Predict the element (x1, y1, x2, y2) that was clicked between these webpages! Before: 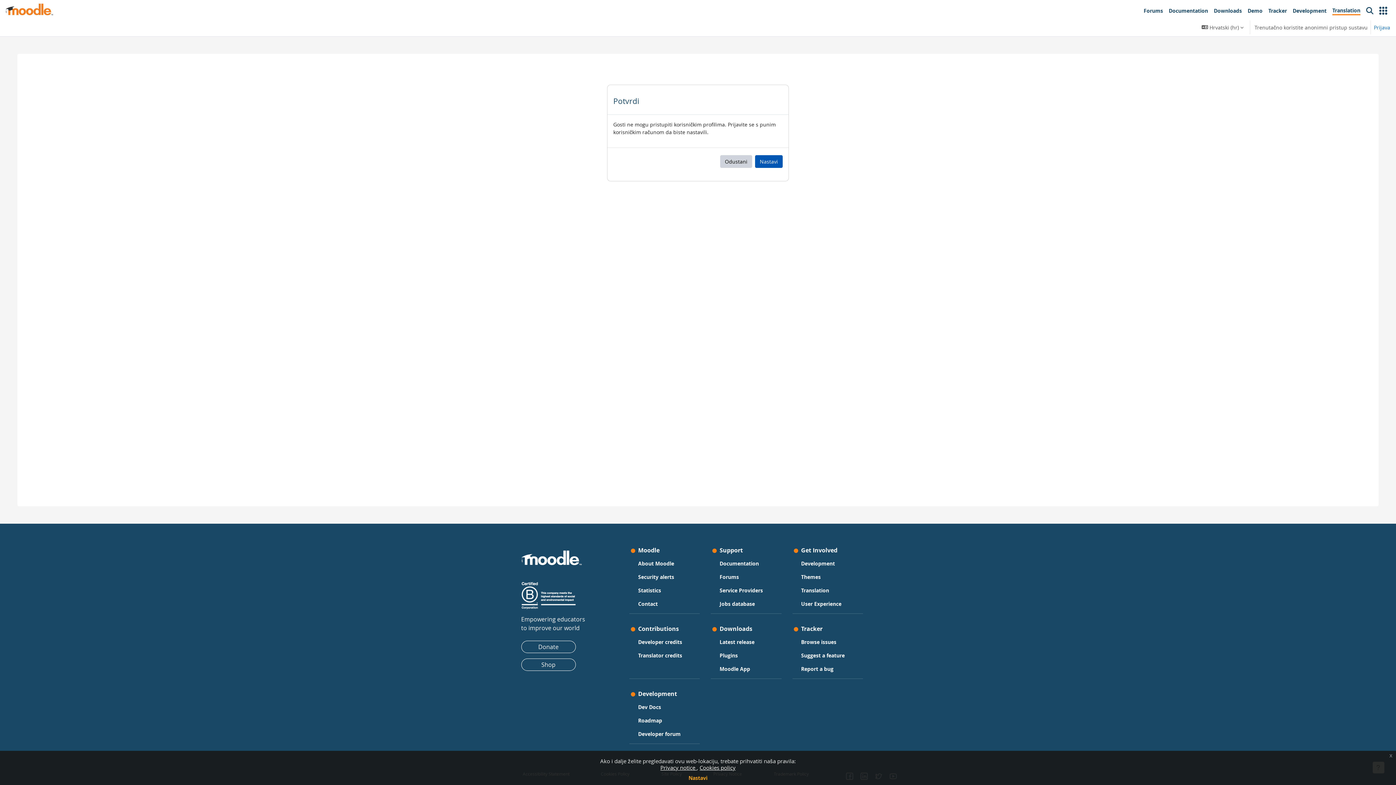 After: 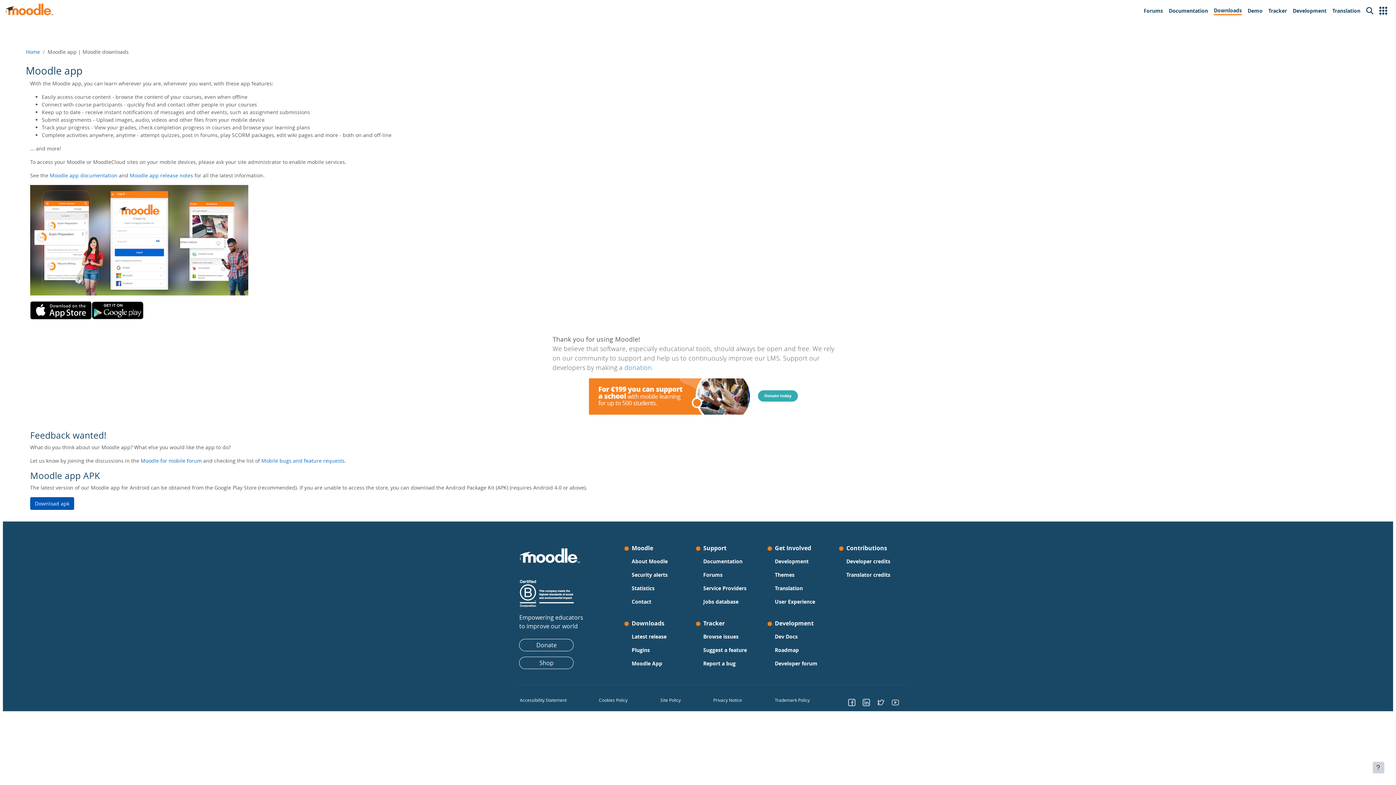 Action: bbox: (719, 664, 750, 674) label: Moodle App